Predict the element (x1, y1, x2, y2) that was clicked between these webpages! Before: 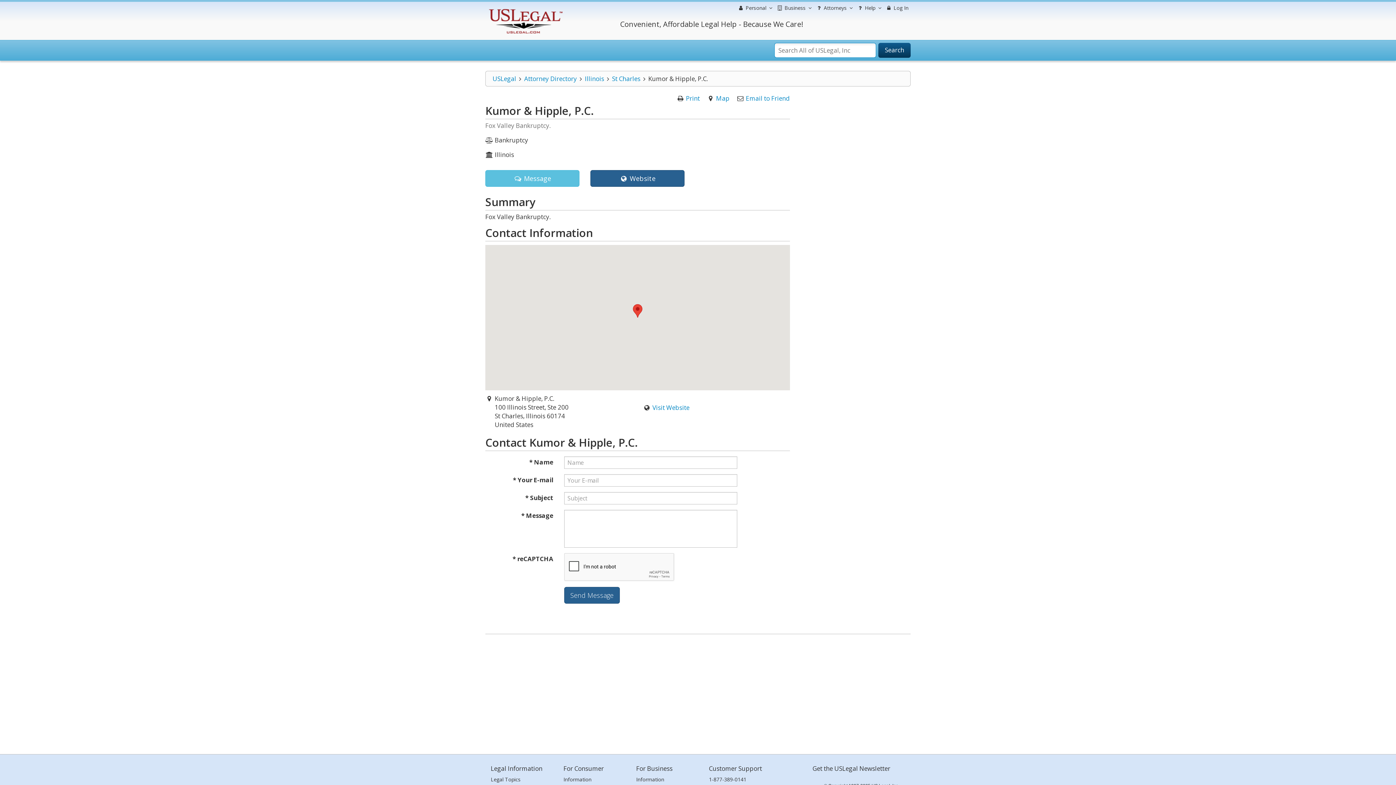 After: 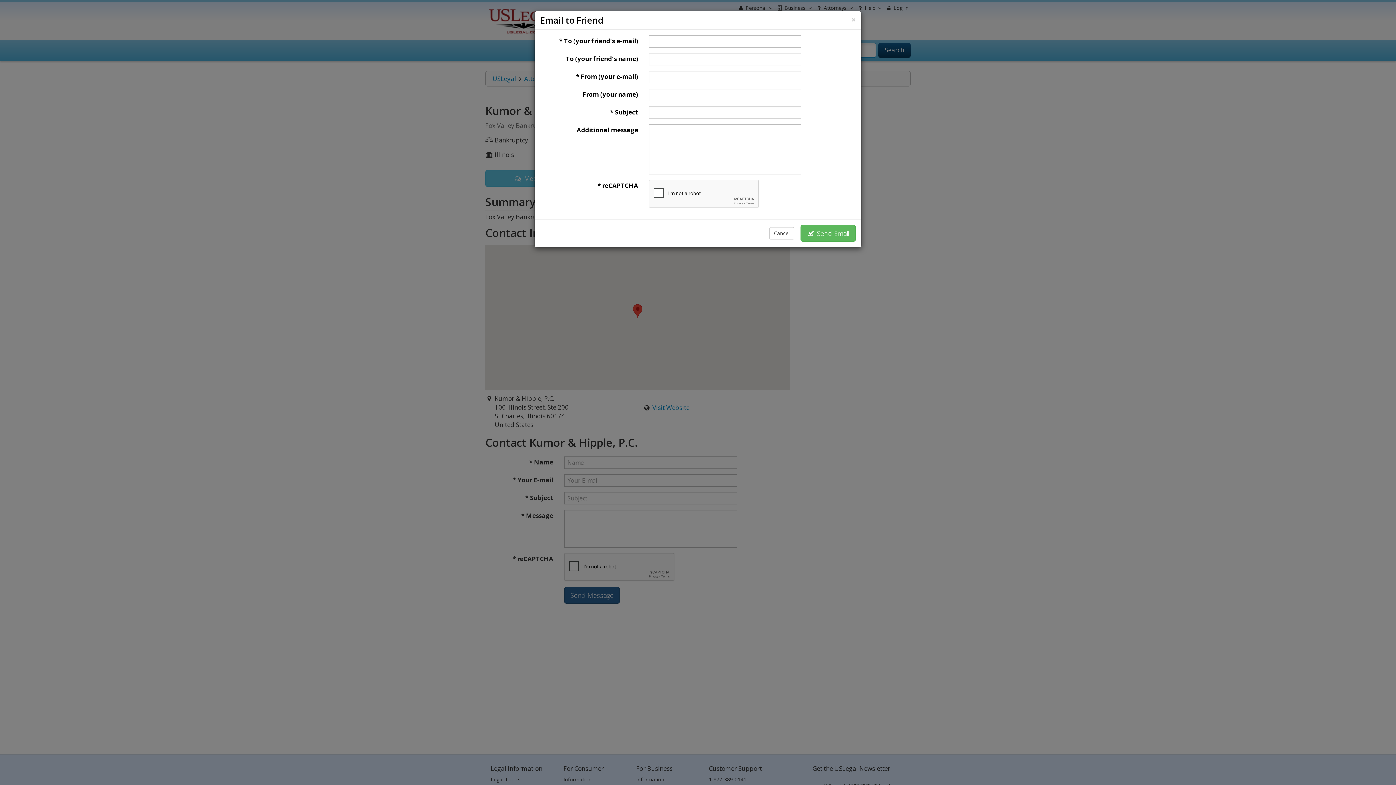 Action: label: Email to Friend bbox: (746, 94, 790, 102)